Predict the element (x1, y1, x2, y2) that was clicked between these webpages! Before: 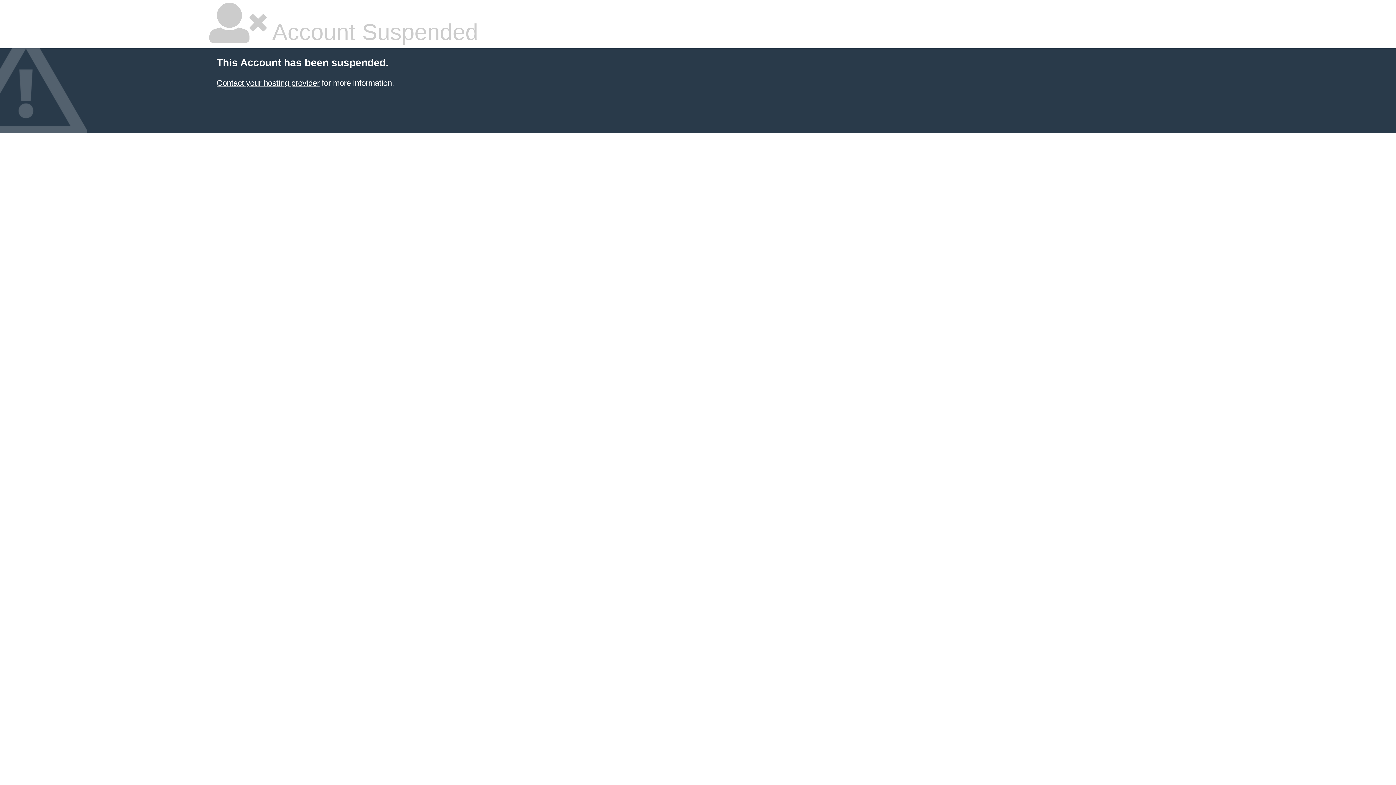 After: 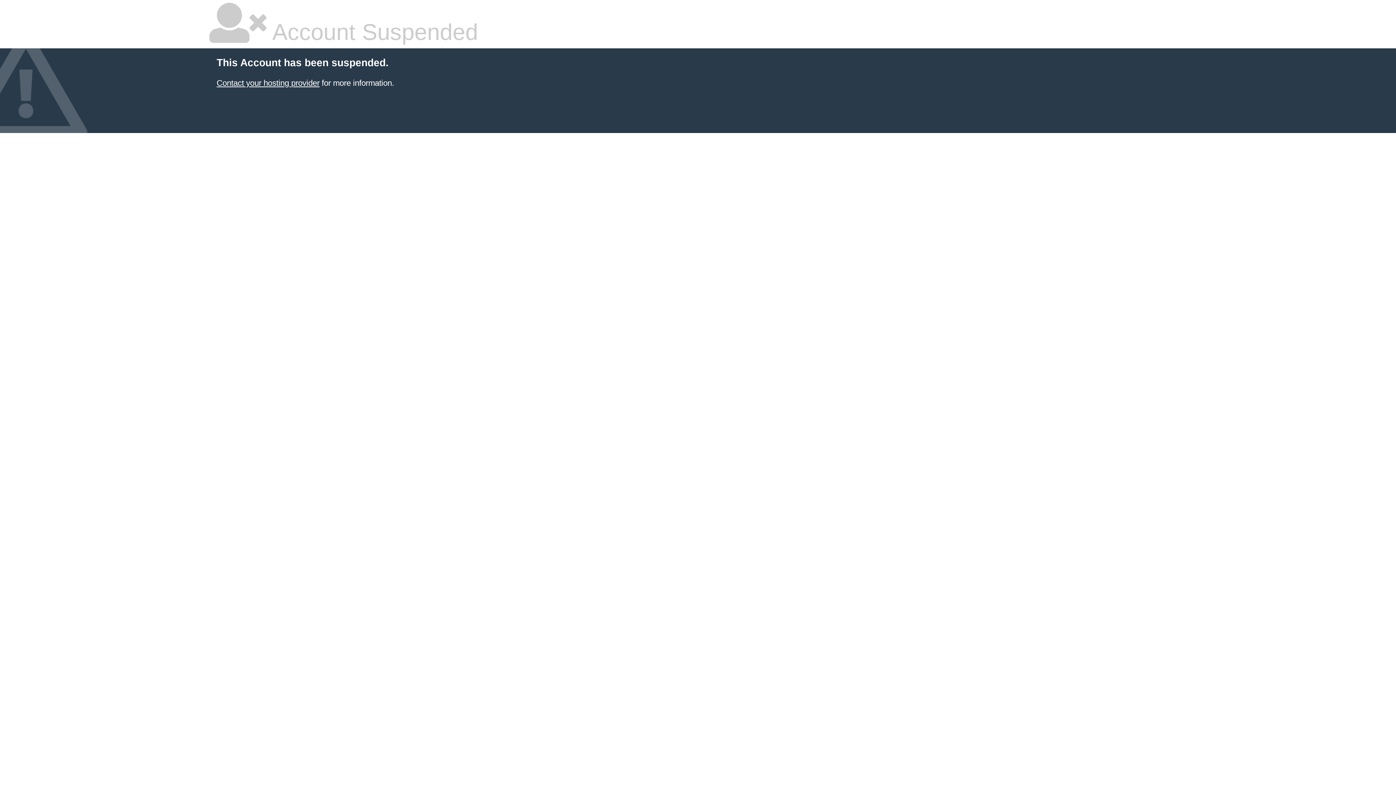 Action: bbox: (216, 78, 319, 87) label: Contact your hosting provider